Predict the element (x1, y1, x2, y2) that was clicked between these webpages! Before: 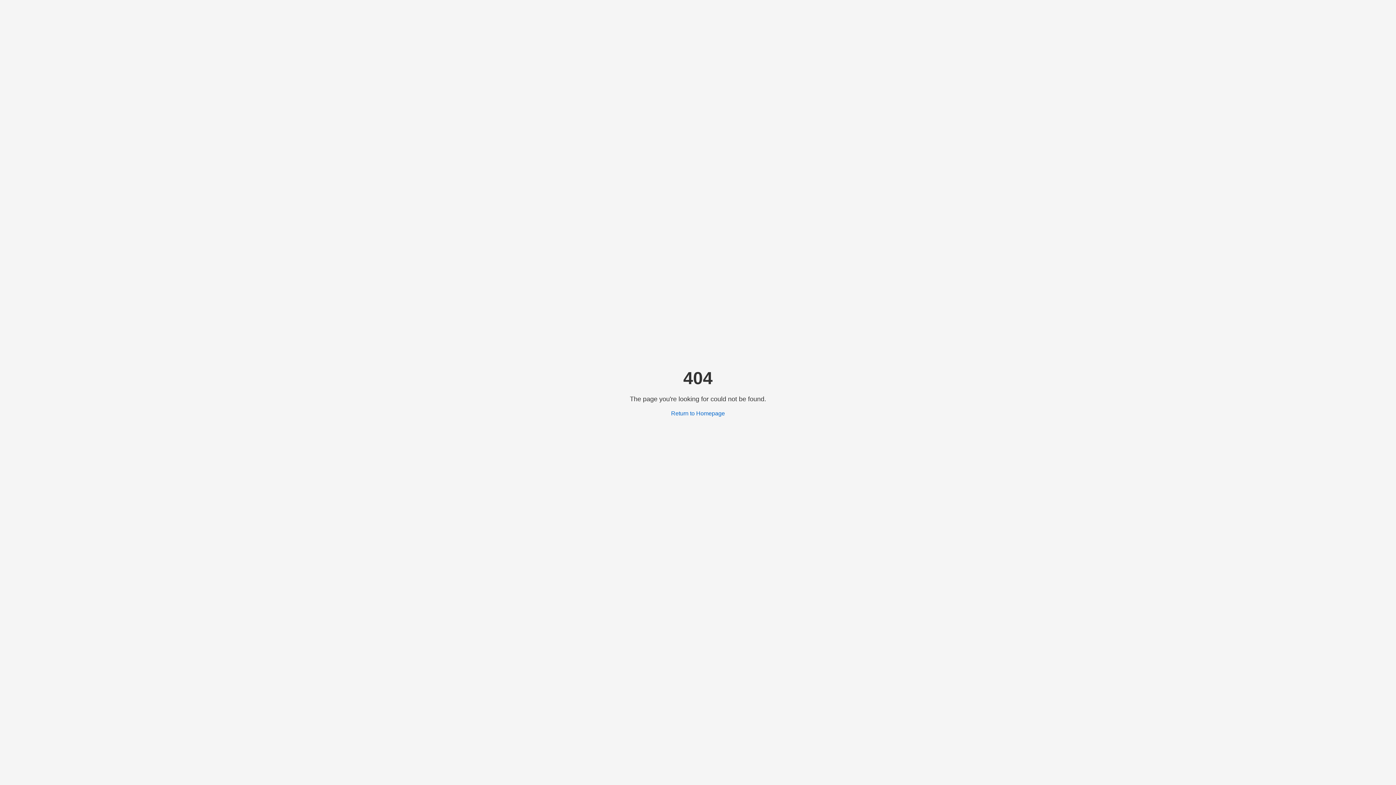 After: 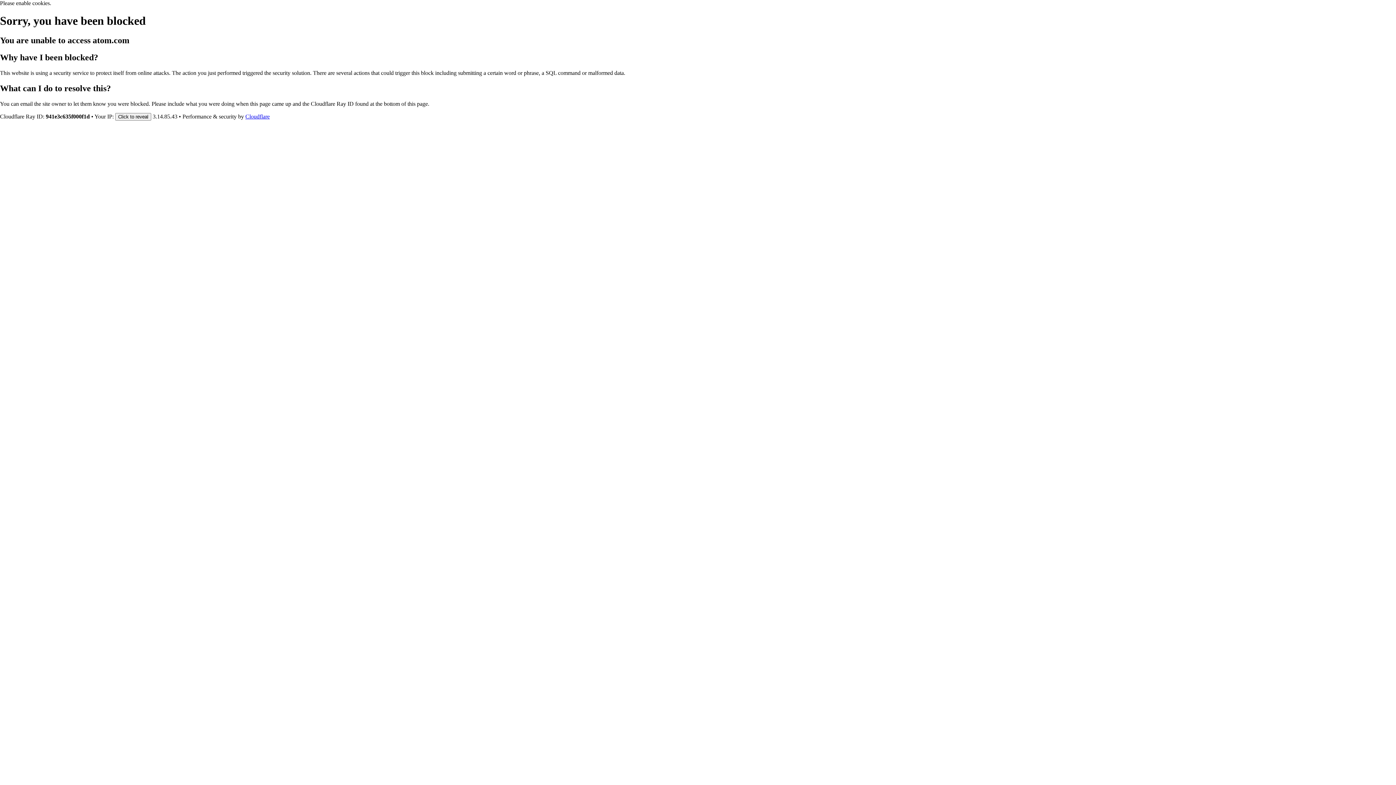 Action: bbox: (671, 410, 725, 416) label: Return to Homepage